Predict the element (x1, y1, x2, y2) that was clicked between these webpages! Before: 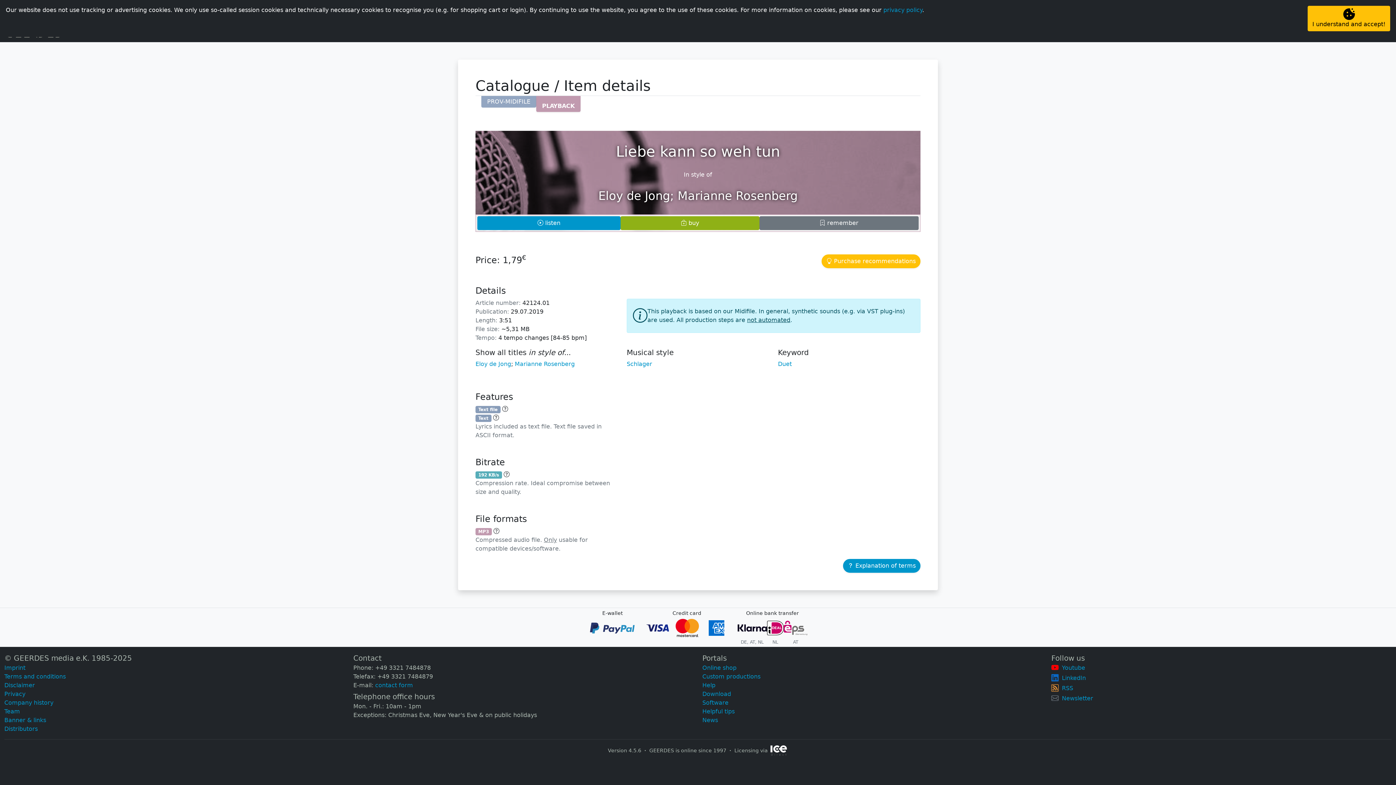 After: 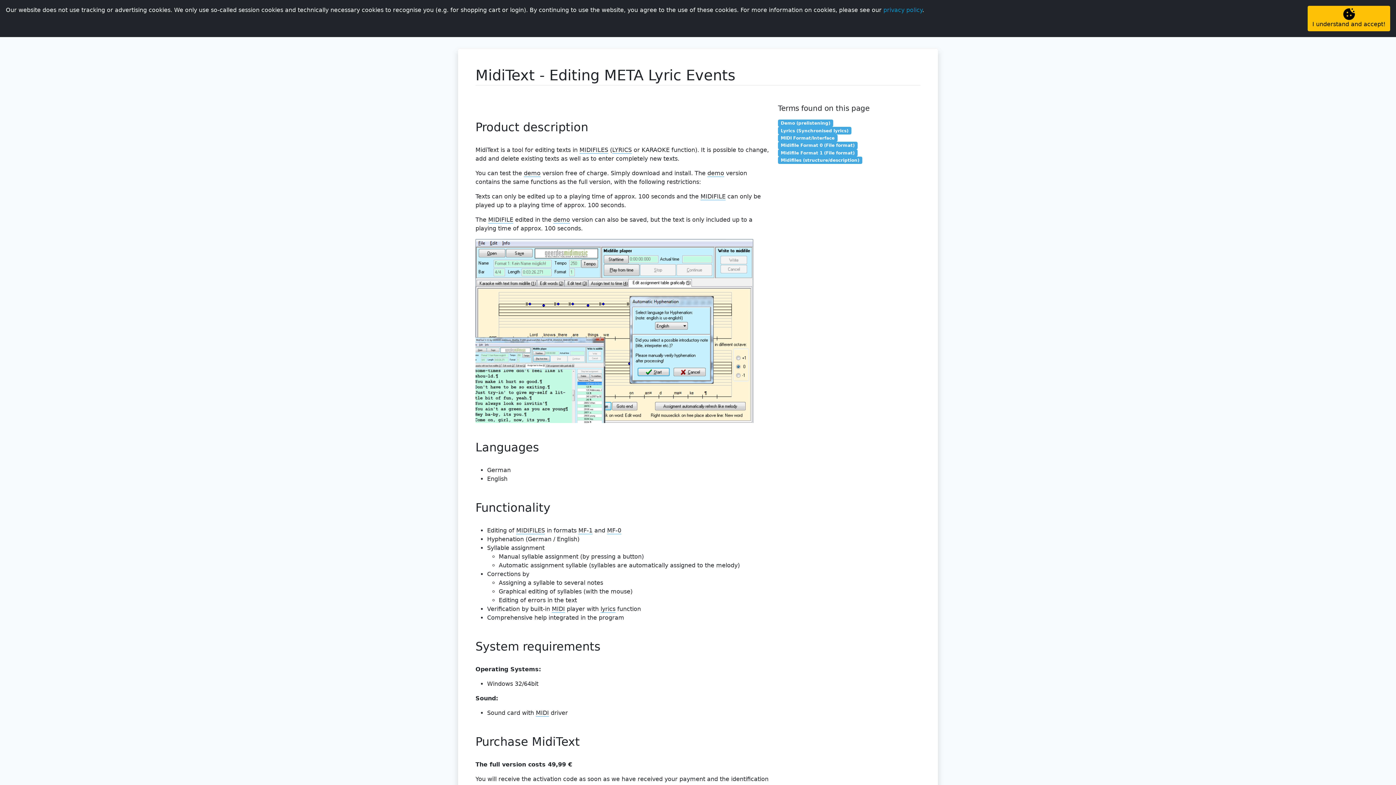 Action: label: Software bbox: (702, 699, 728, 706)